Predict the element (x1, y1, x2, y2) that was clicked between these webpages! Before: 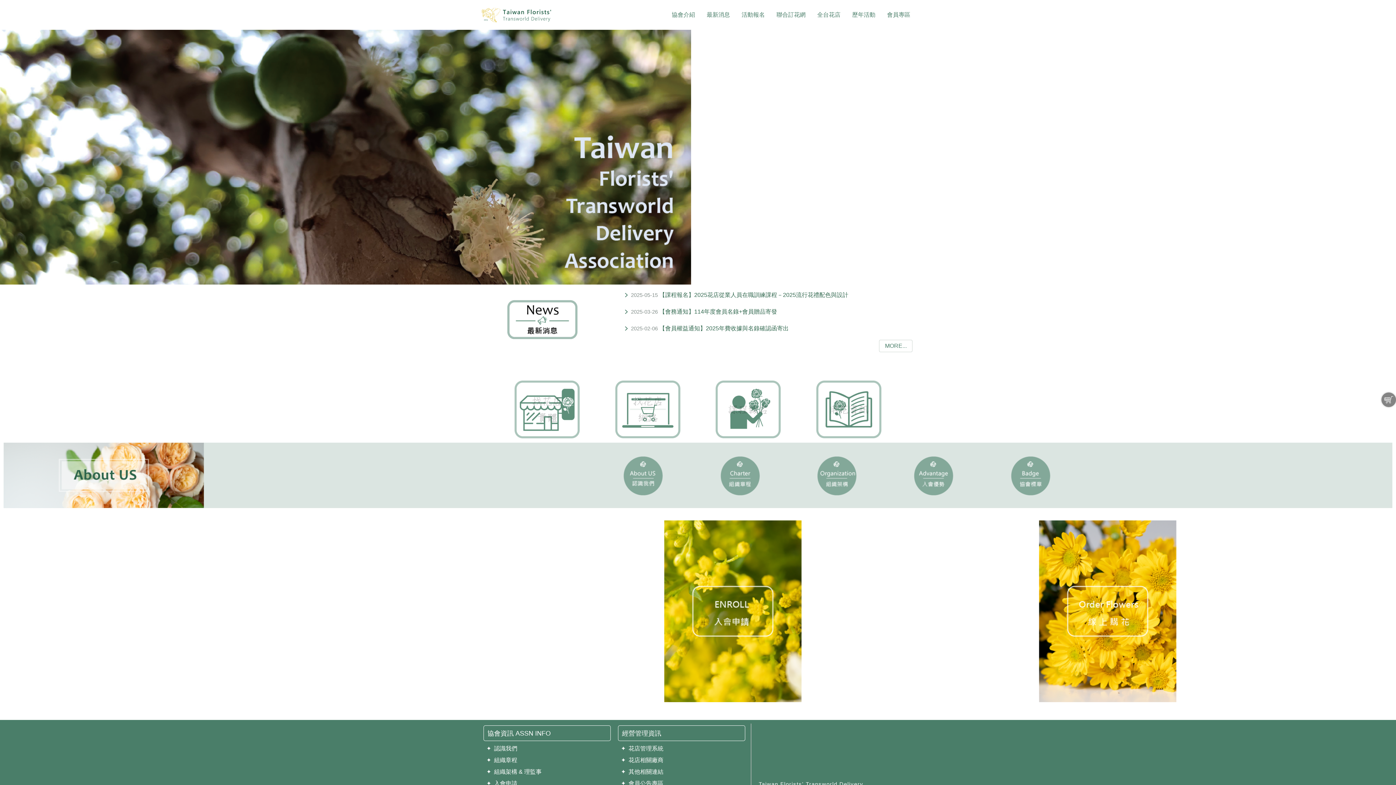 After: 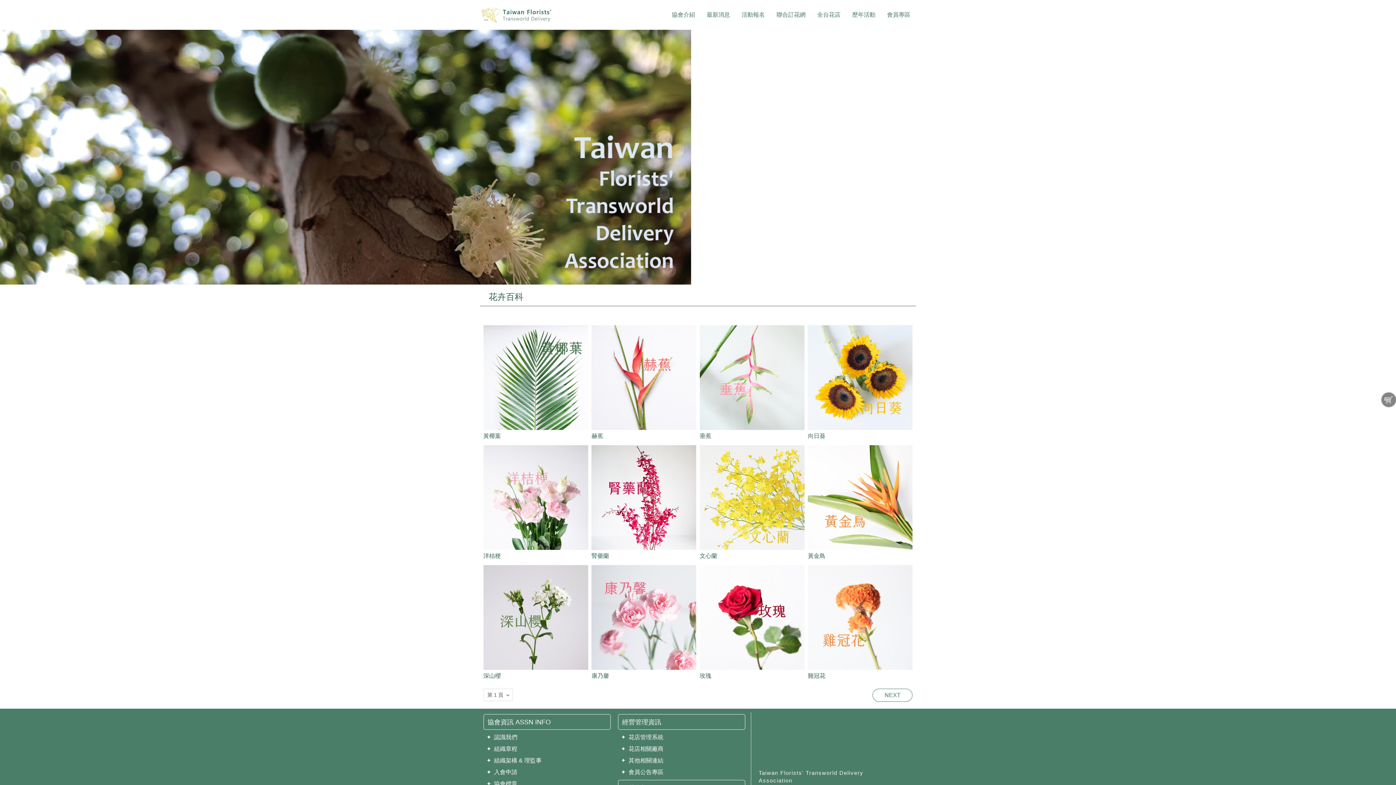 Action: bbox: (618, 579, 654, 587) label: ✦  花卉百科